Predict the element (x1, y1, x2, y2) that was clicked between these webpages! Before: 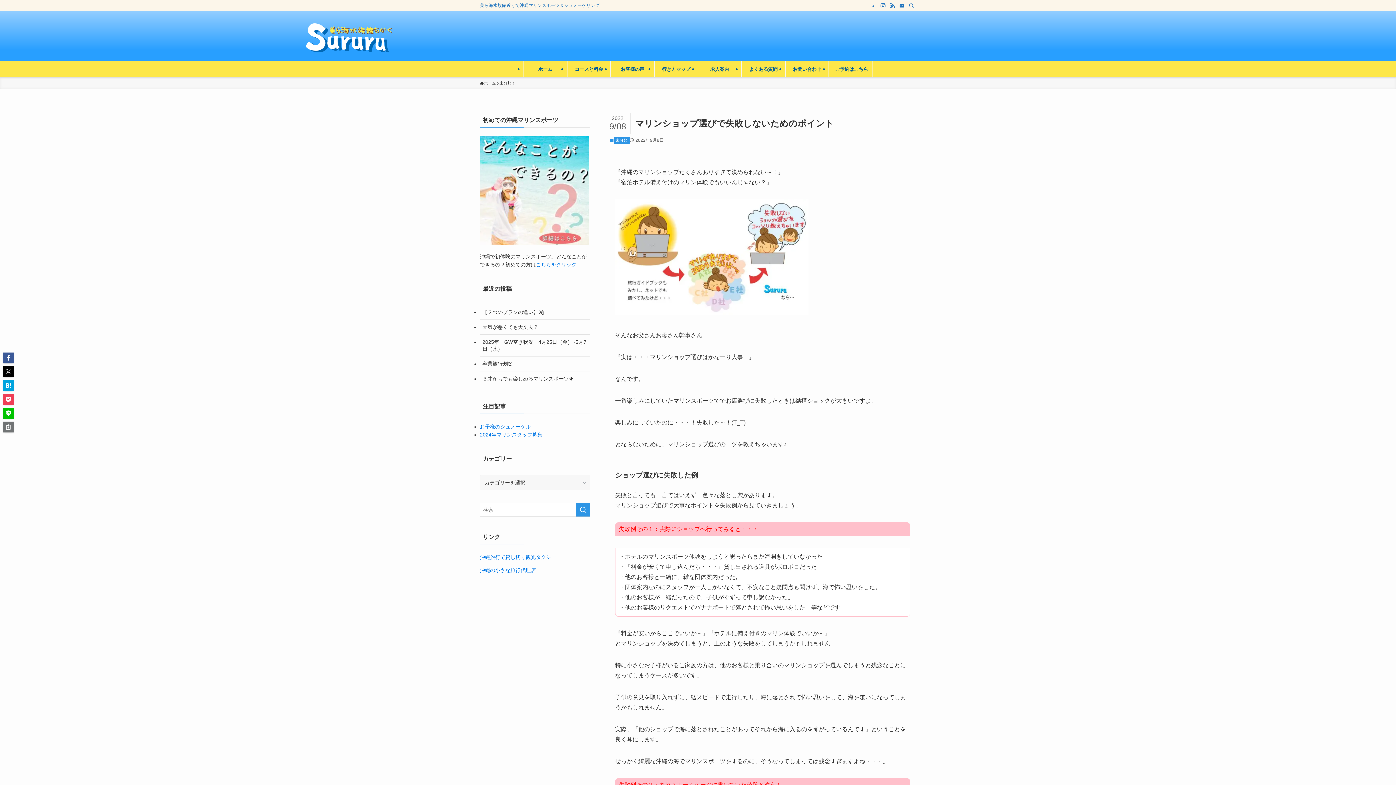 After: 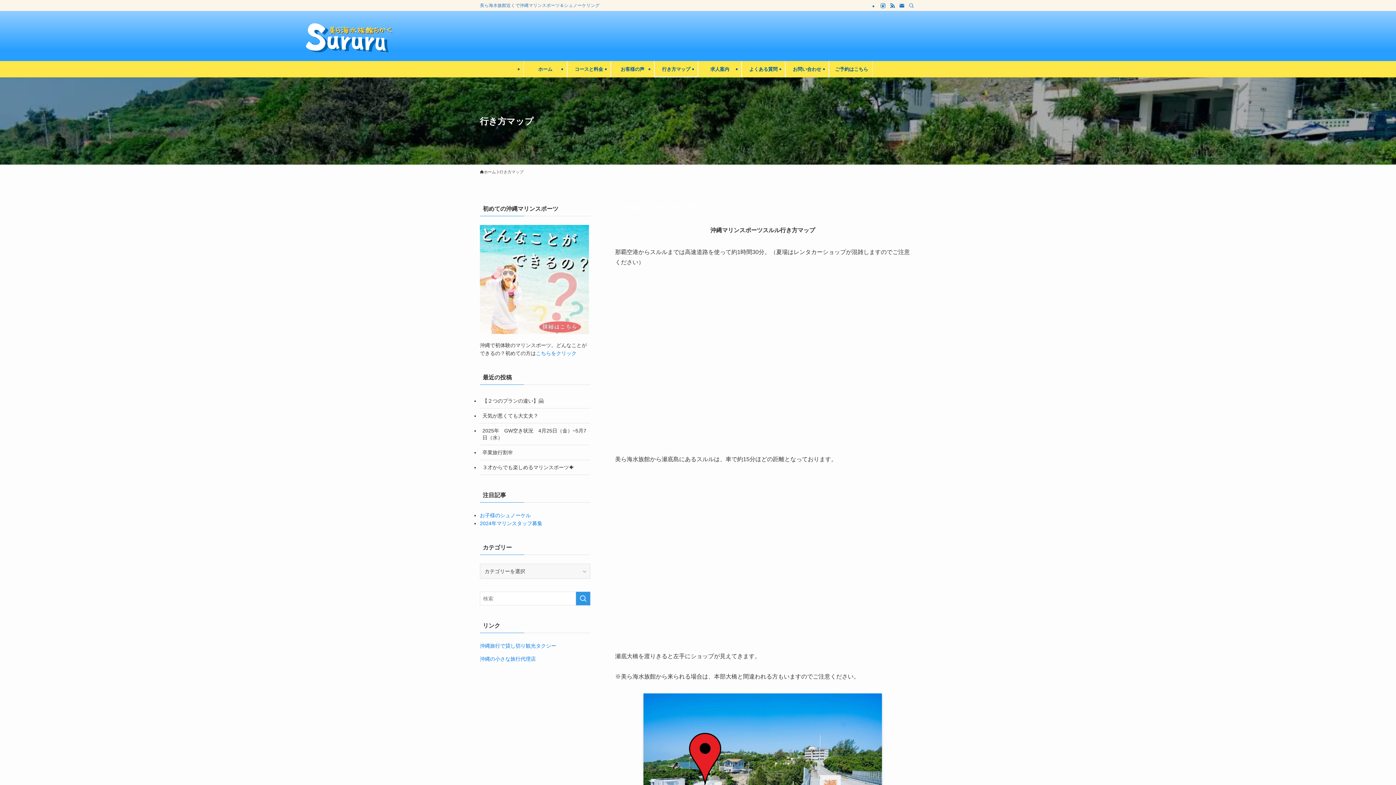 Action: bbox: (654, 61, 698, 77) label: 行き方マップ